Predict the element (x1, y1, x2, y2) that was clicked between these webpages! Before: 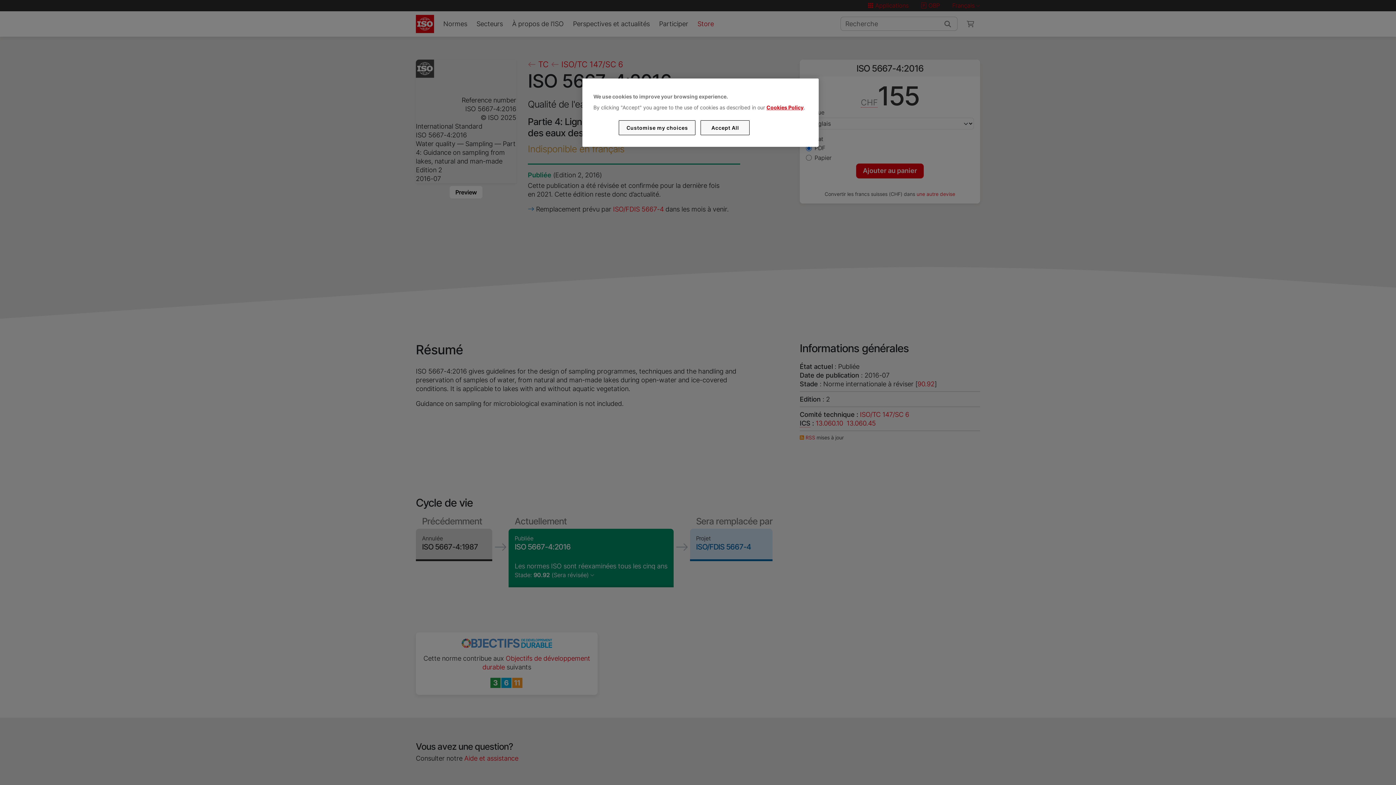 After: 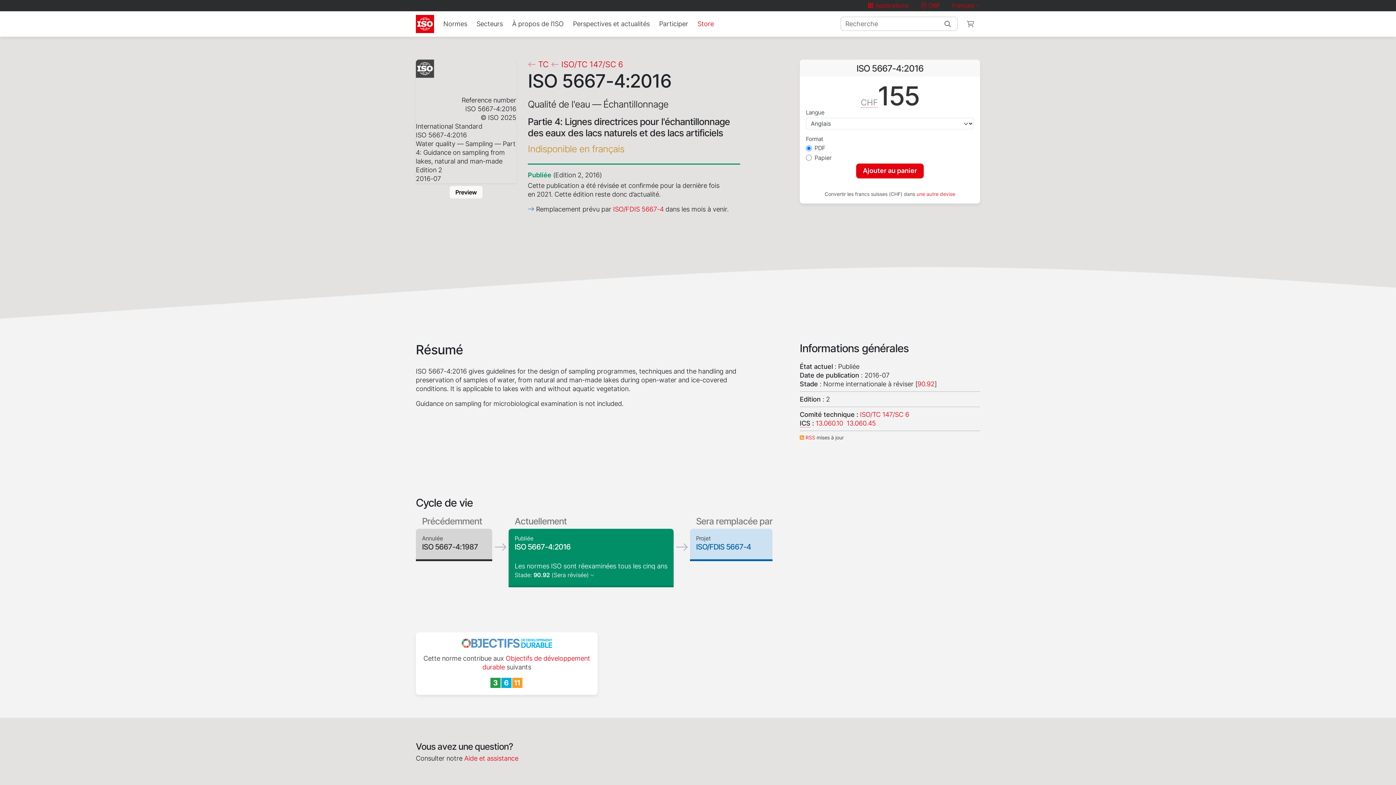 Action: label: Accept All bbox: (700, 120, 749, 135)